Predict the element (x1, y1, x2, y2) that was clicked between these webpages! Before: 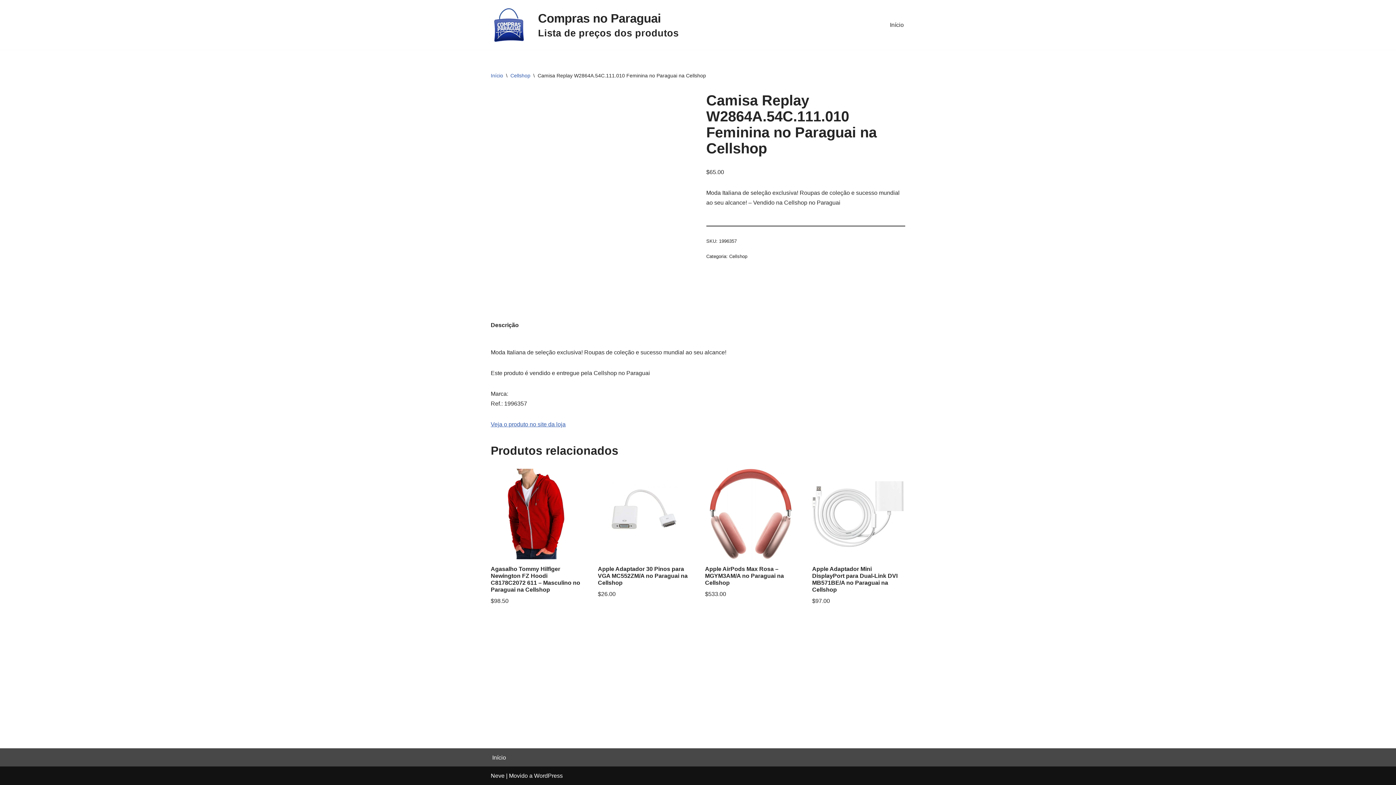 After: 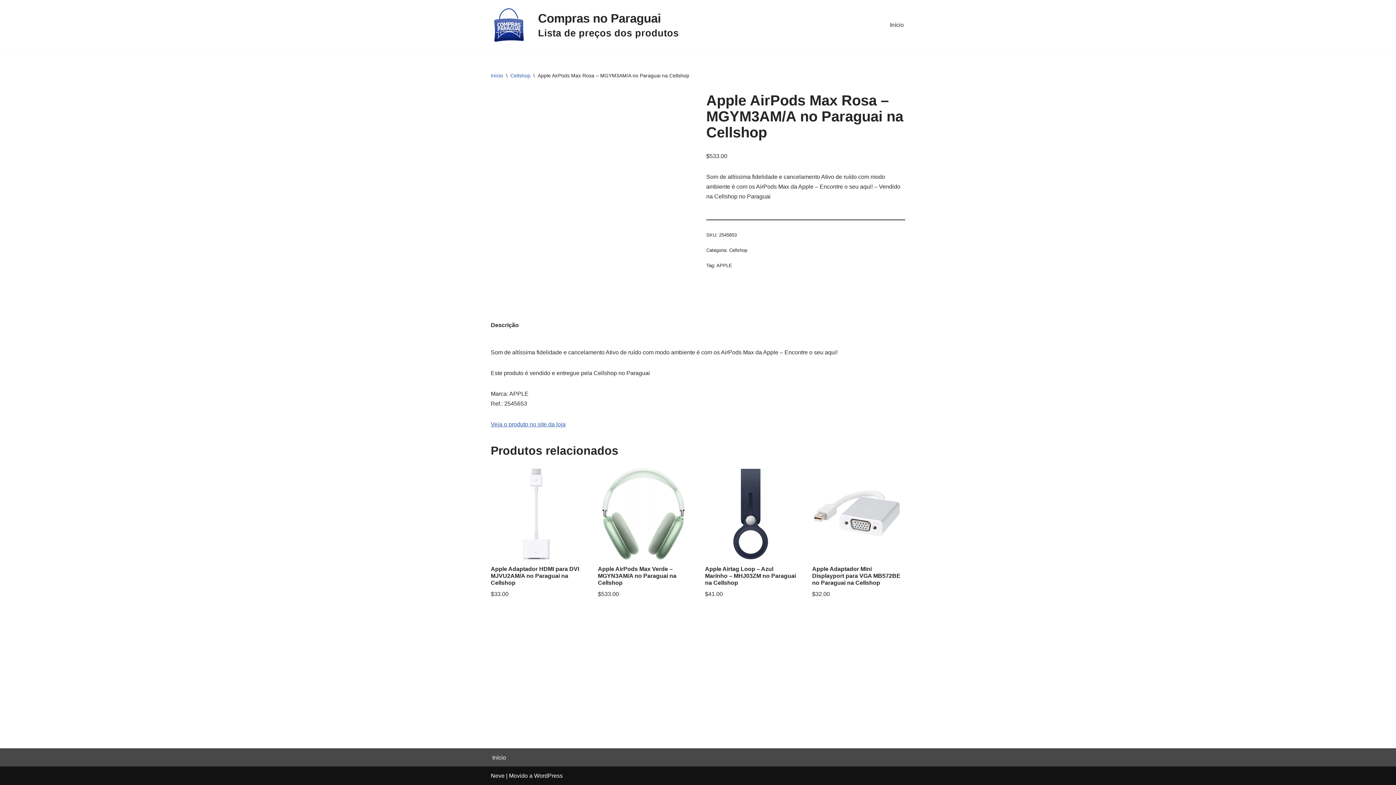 Action: bbox: (705, 468, 796, 599) label: Apple AirPods Max Rosa – MGYM3AM/A no Paraguai na Cellshop
$533.00